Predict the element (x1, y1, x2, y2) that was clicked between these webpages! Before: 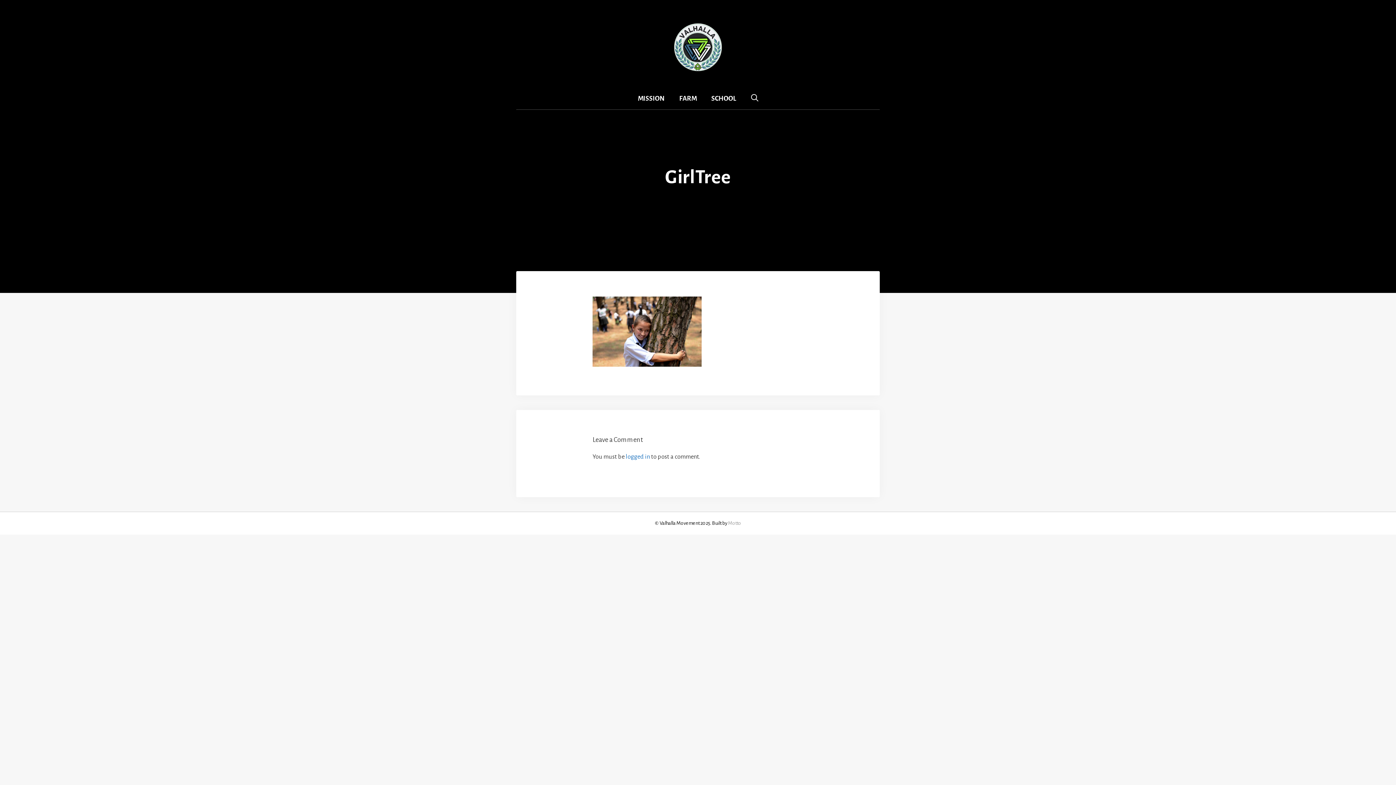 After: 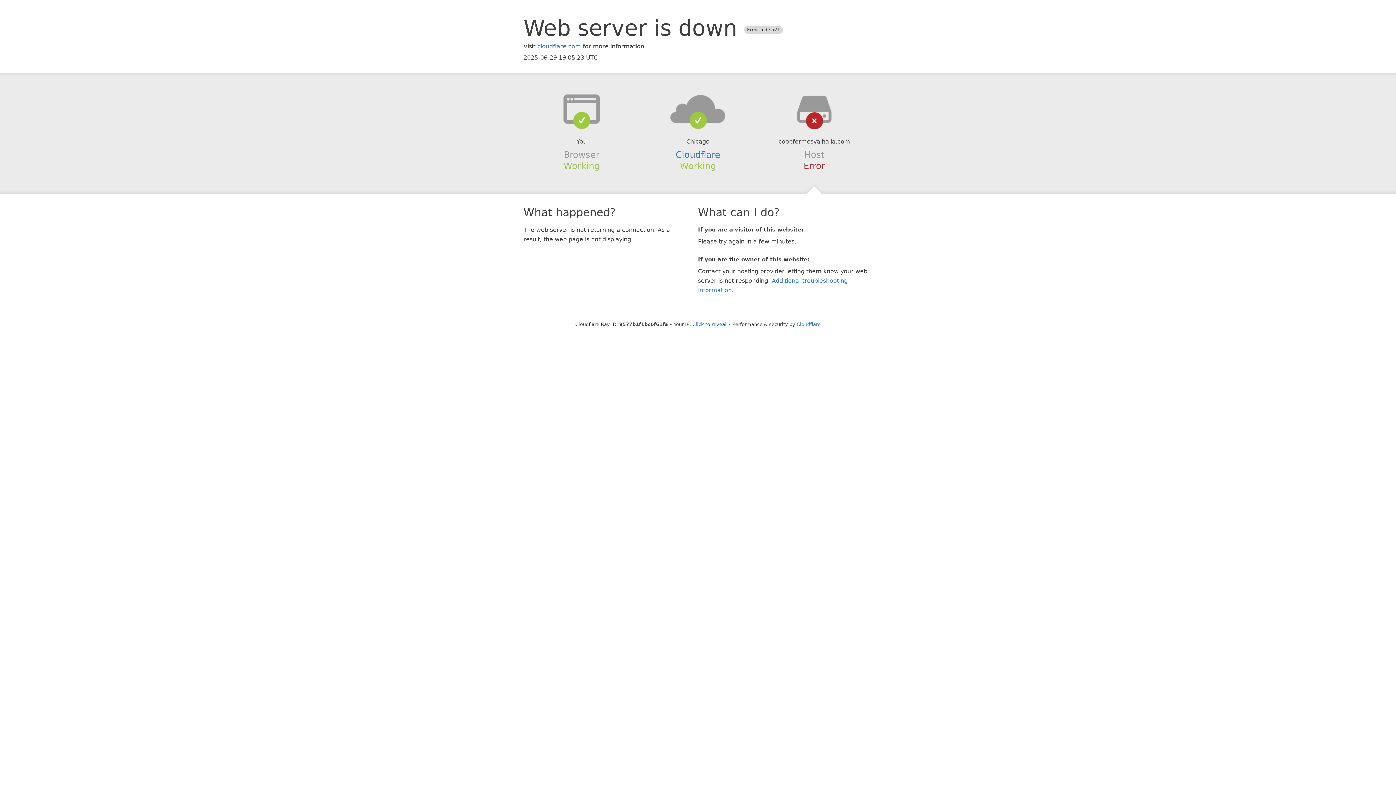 Action: label: FARM bbox: (672, 87, 704, 109)